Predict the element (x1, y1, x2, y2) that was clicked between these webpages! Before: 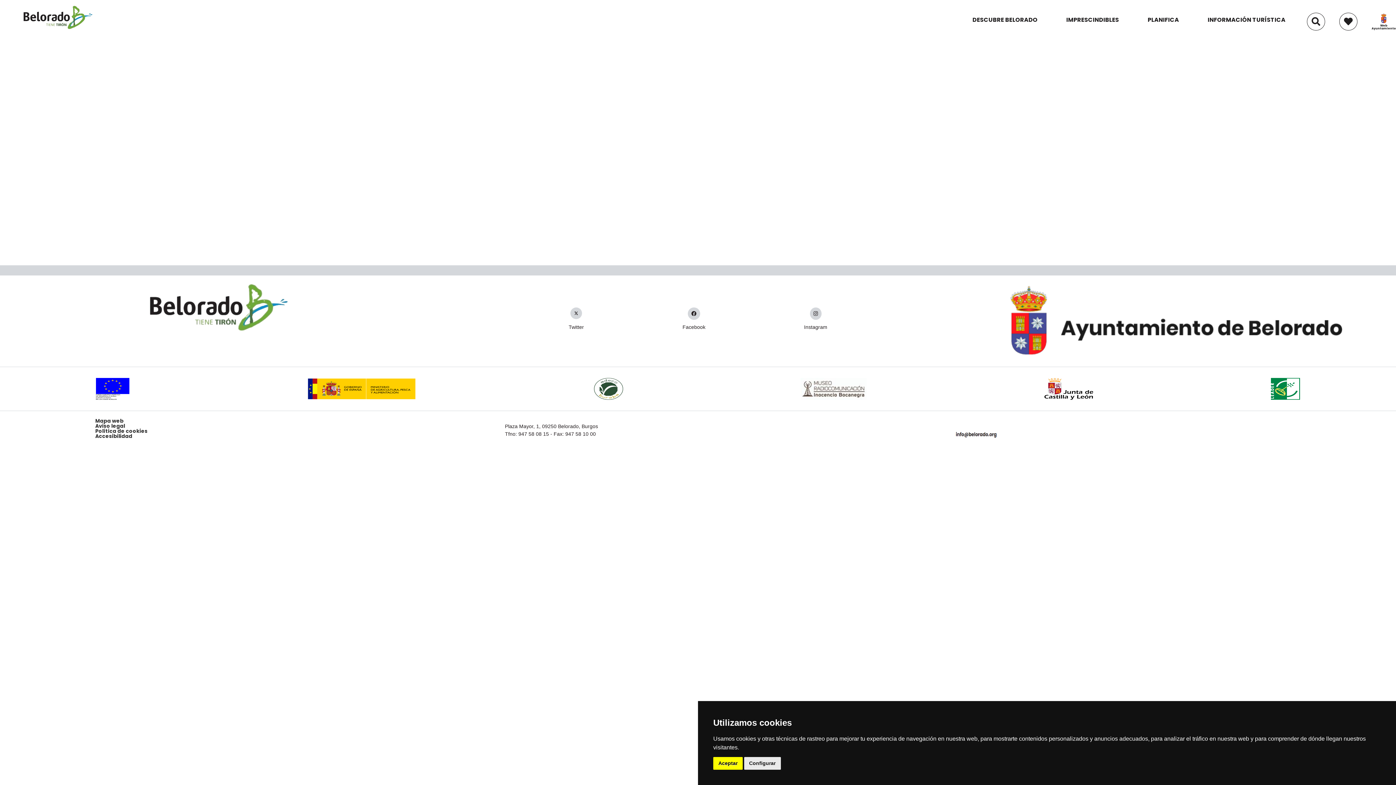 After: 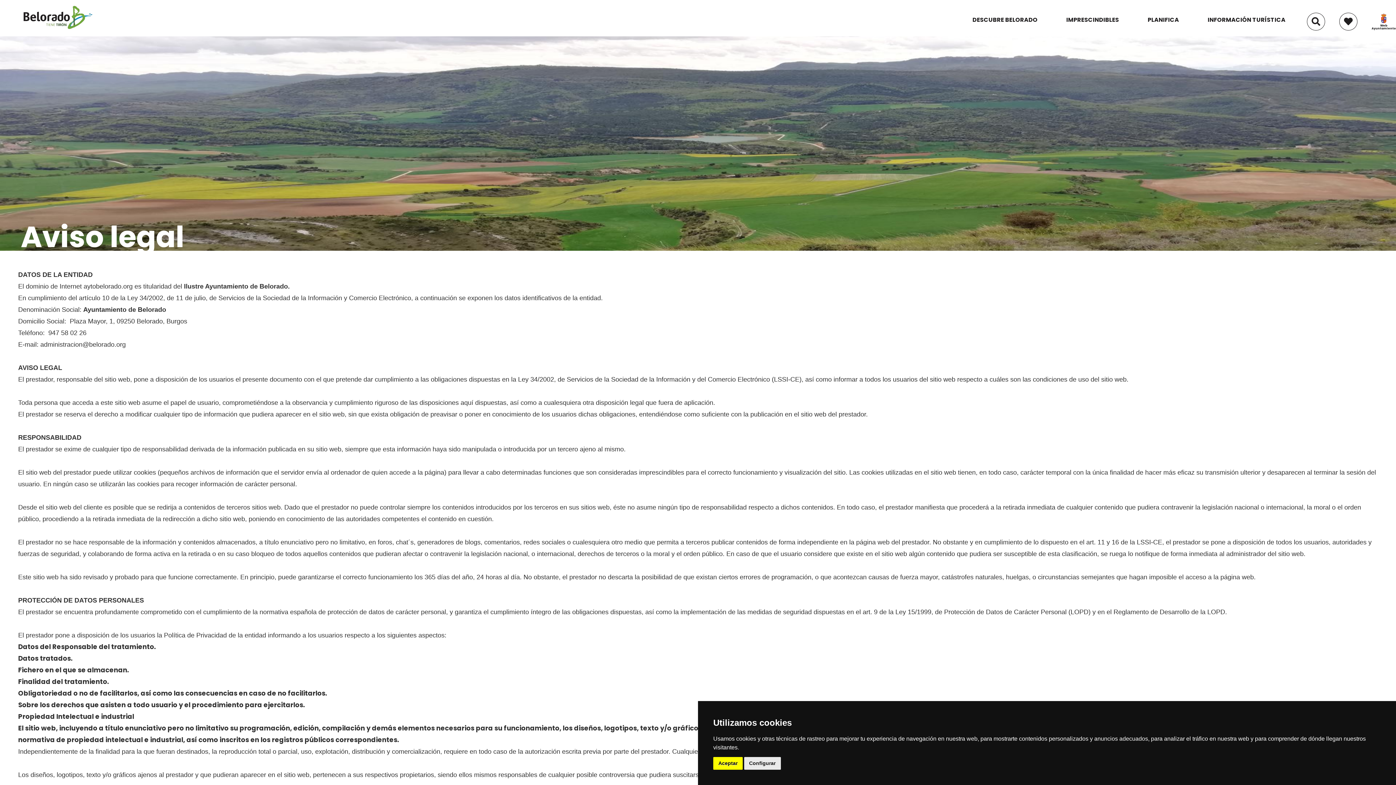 Action: label: Aviso legal bbox: (95, 422, 125, 429)